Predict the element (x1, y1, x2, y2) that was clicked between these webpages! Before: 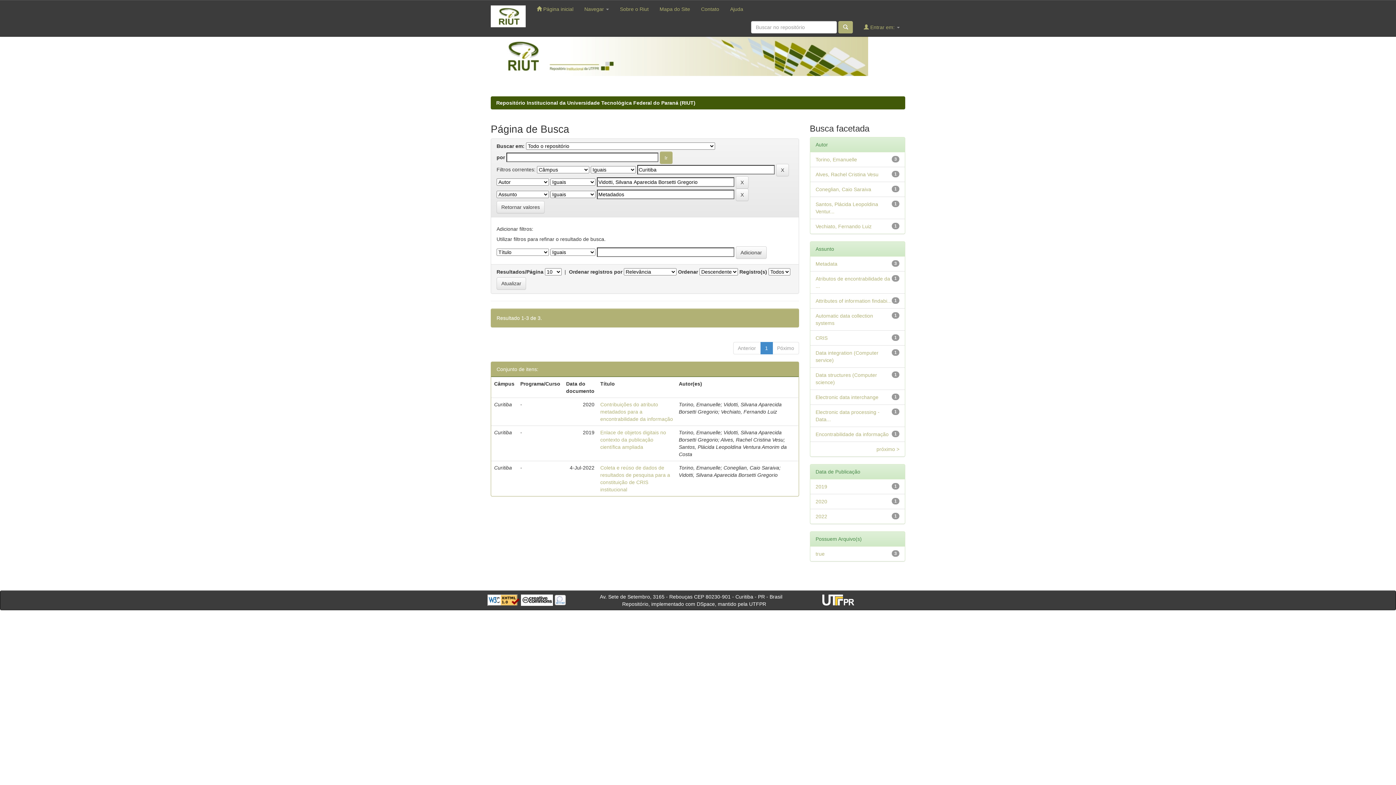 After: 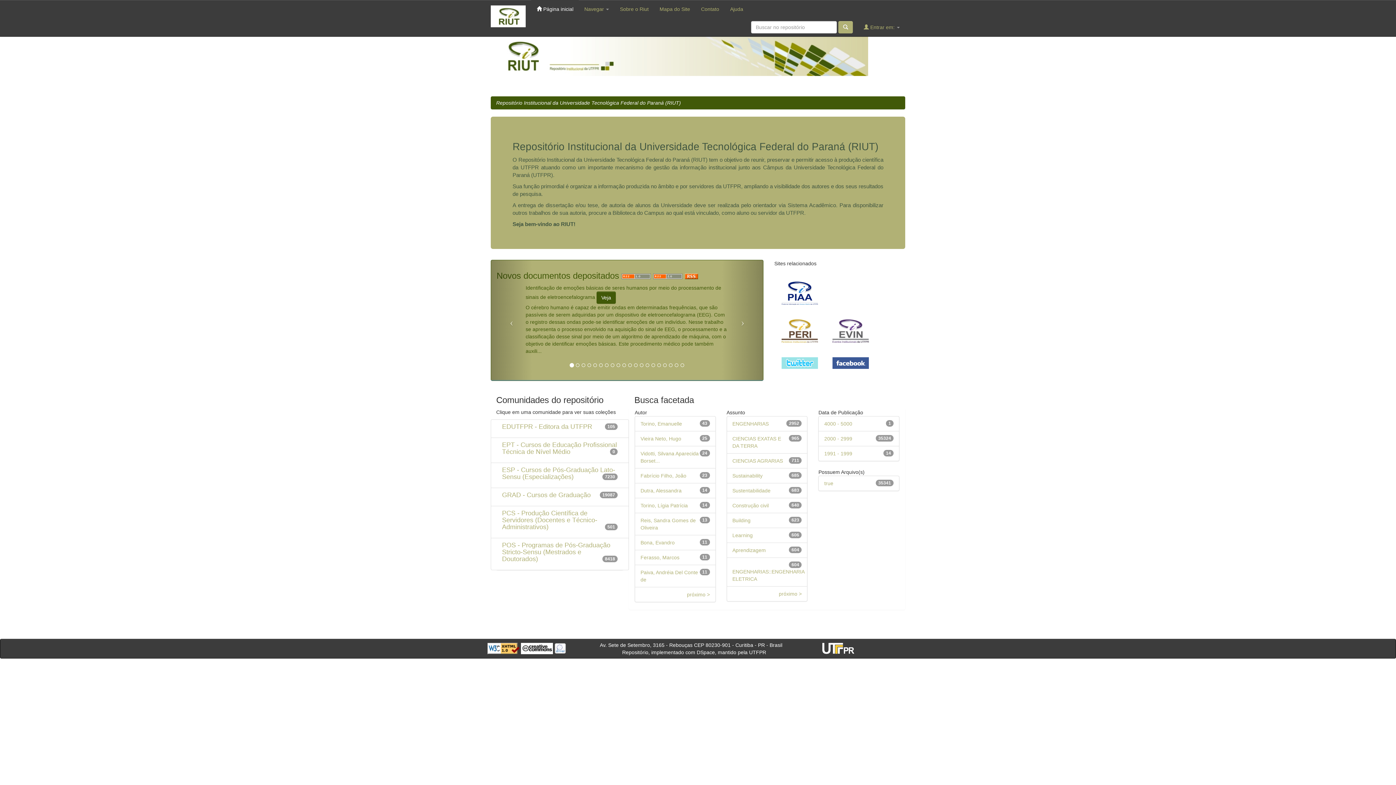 Action: bbox: (496, 100, 695, 105) label: Repositório Institucional da Universidade Tecnológica Federal do Paraná (RIUT)